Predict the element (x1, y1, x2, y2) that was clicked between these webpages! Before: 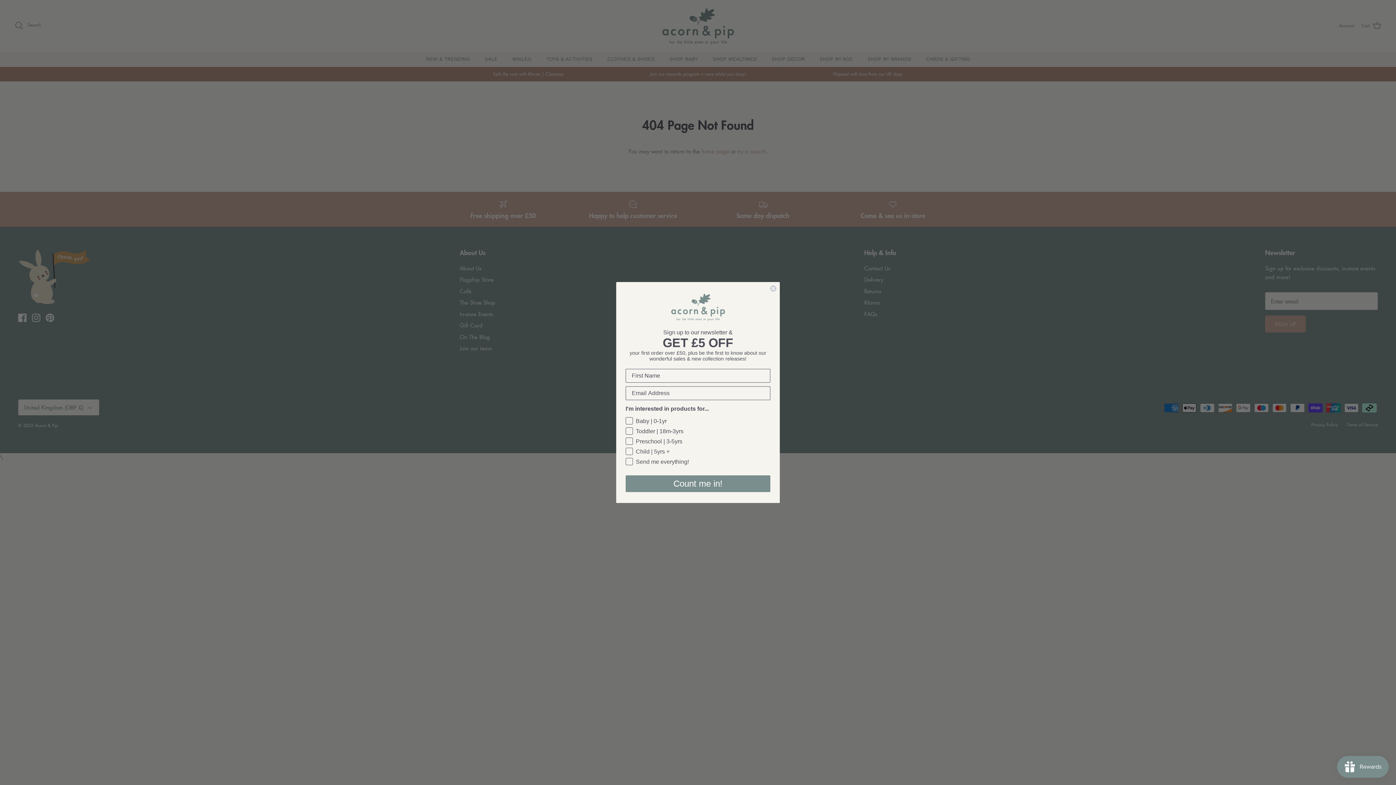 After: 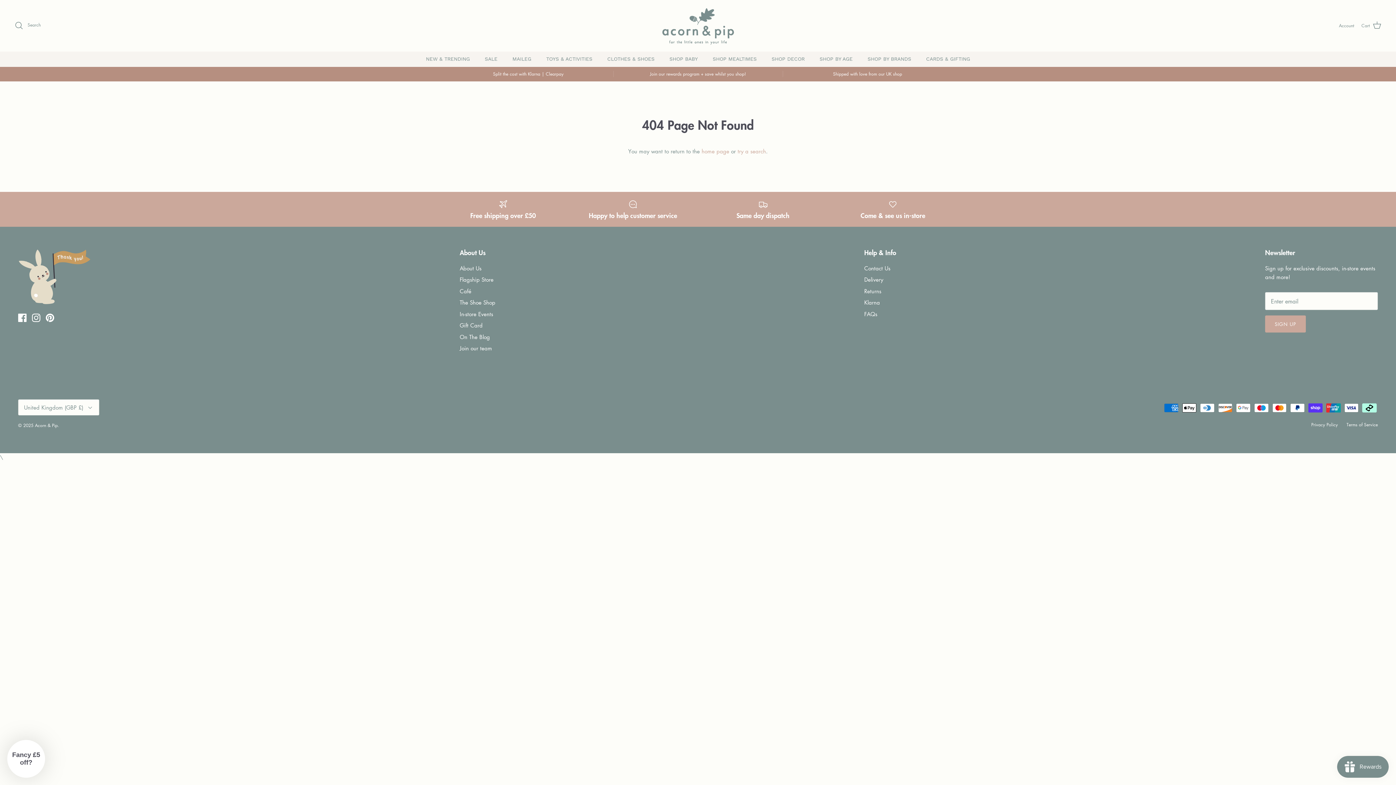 Action: bbox: (769, 285, 777, 292) label: Close dialog